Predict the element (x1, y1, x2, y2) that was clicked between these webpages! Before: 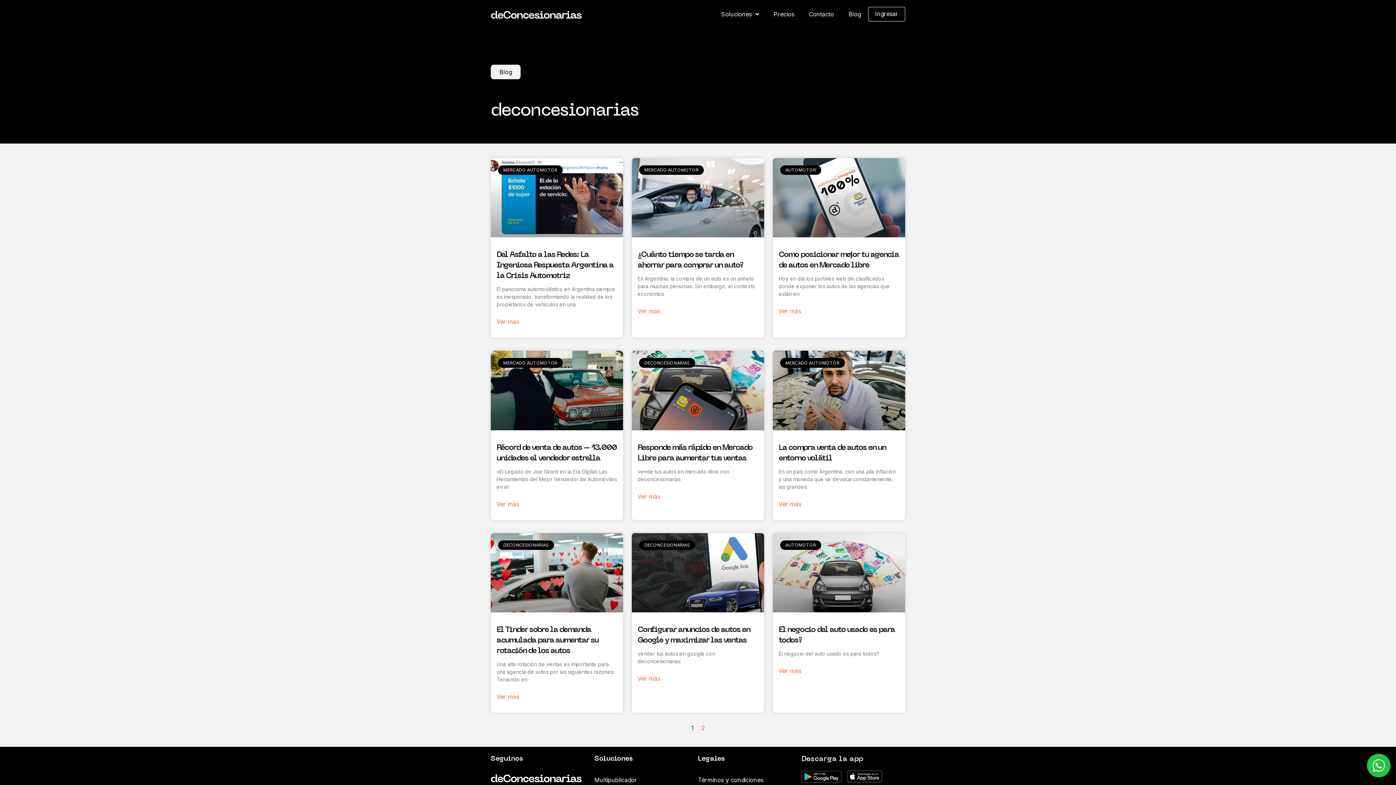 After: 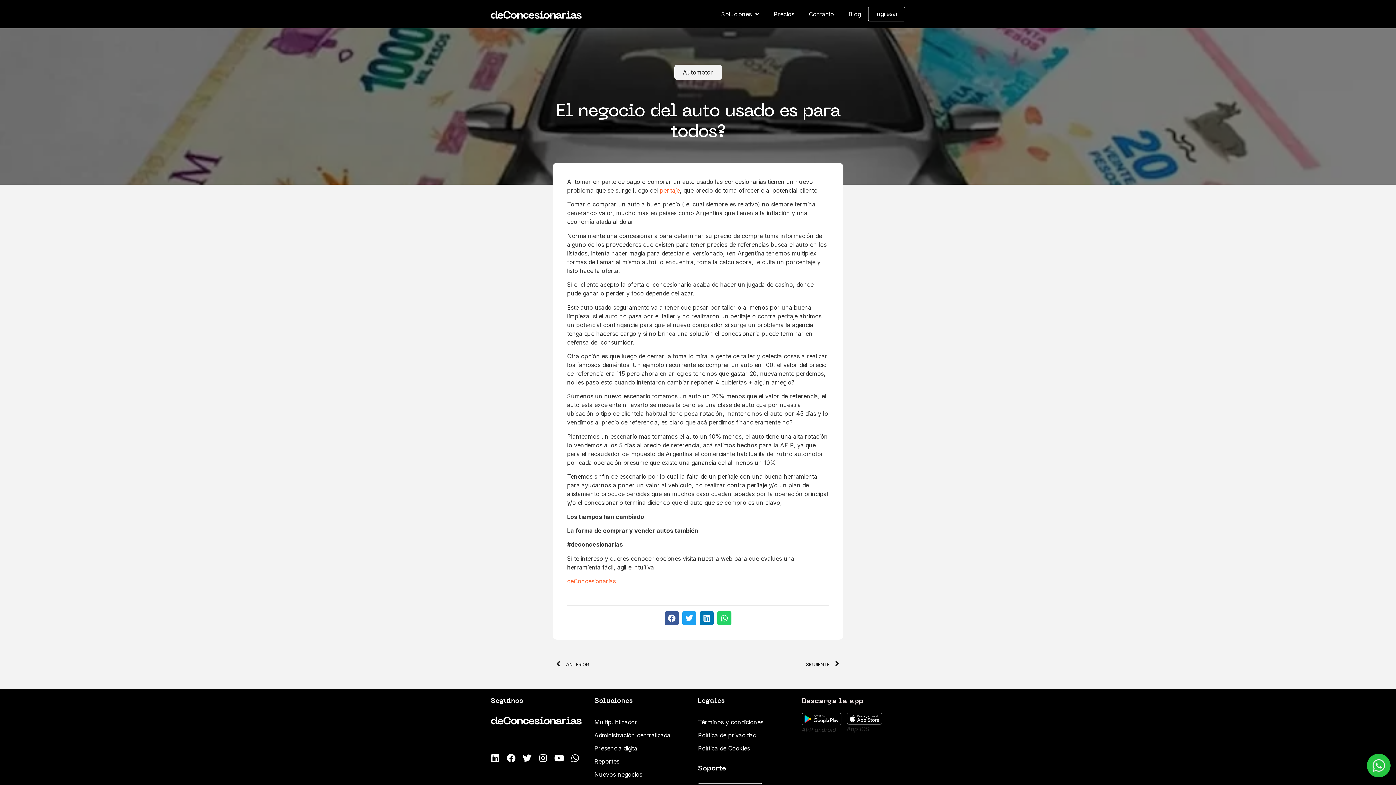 Action: label: Más información sobre El negocio del auto usado es para todos? bbox: (778, 666, 801, 675)